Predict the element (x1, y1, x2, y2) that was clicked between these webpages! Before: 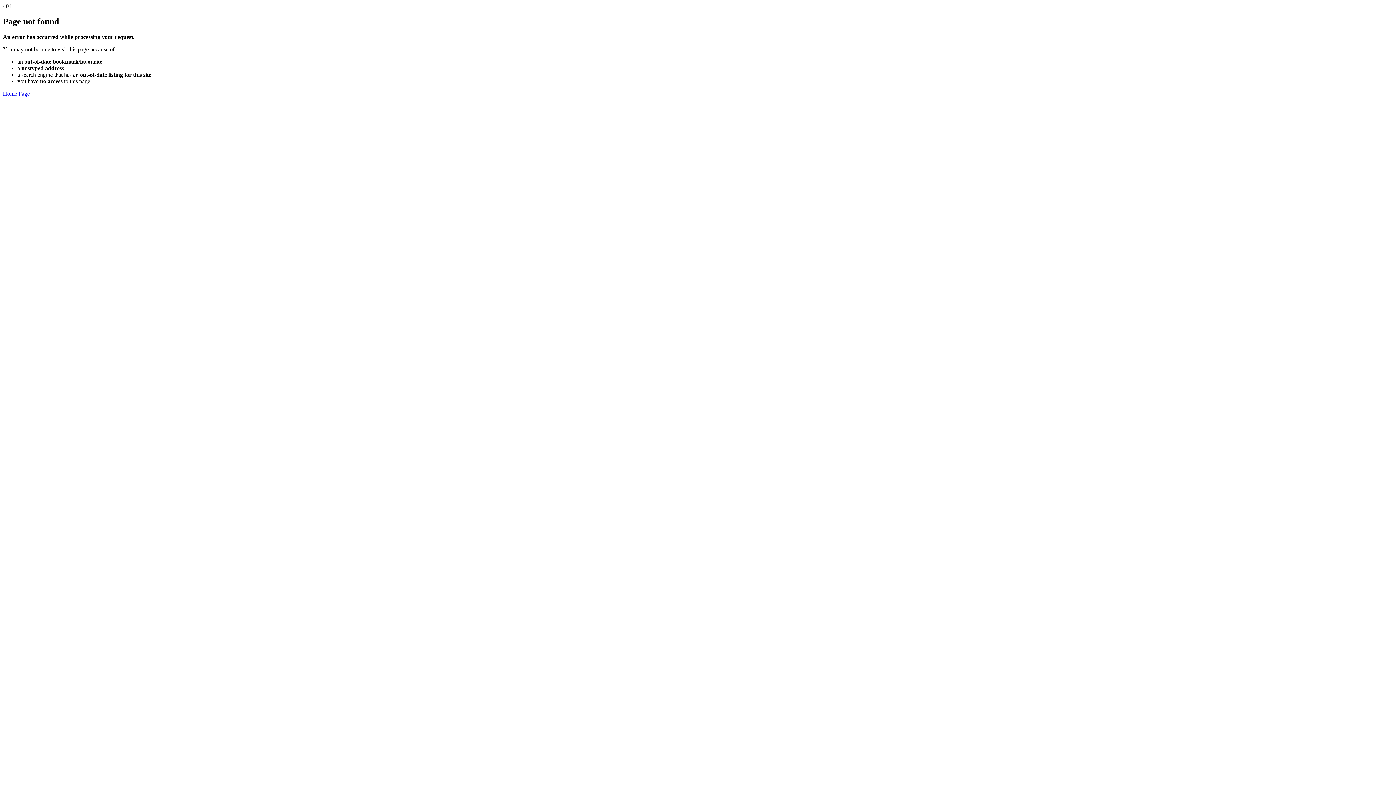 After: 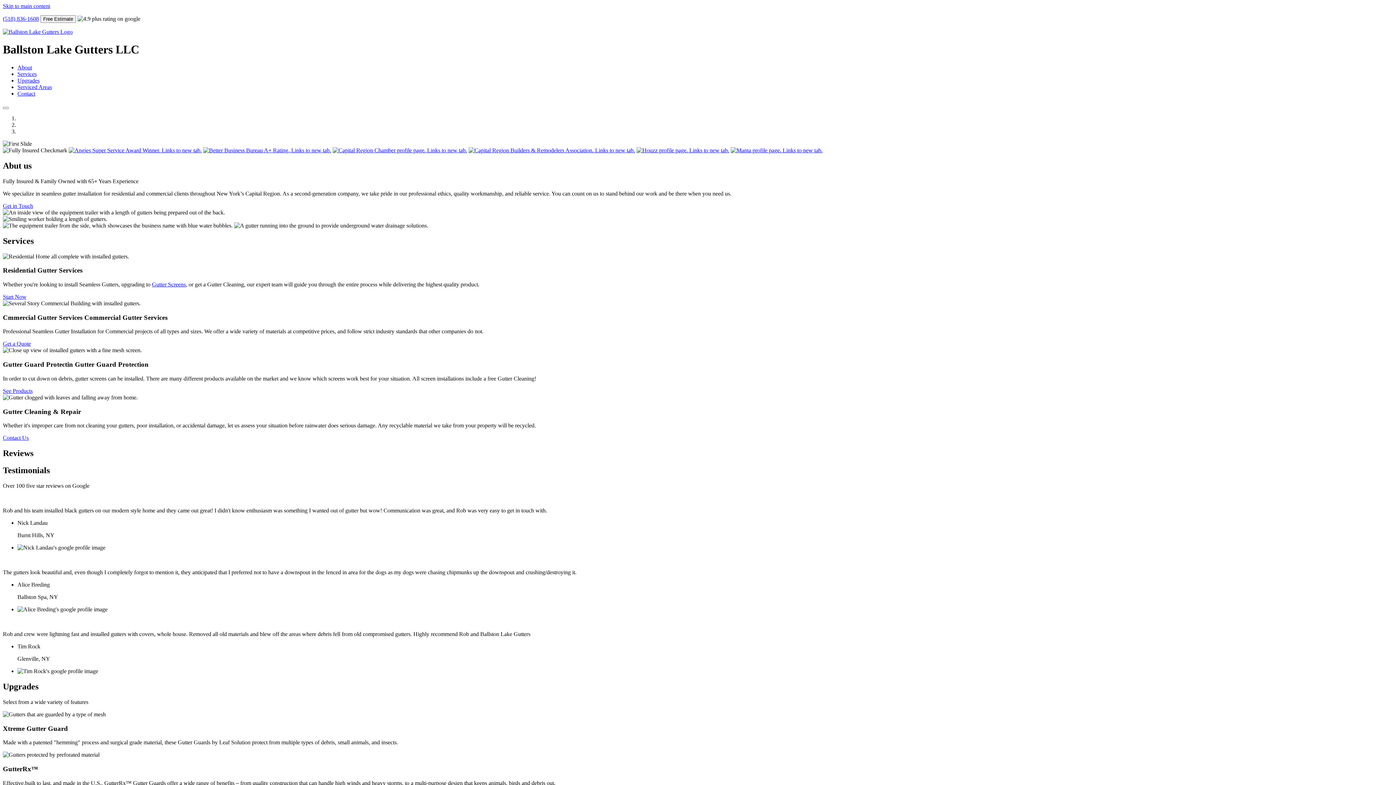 Action: bbox: (2, 90, 29, 96) label: Home Page